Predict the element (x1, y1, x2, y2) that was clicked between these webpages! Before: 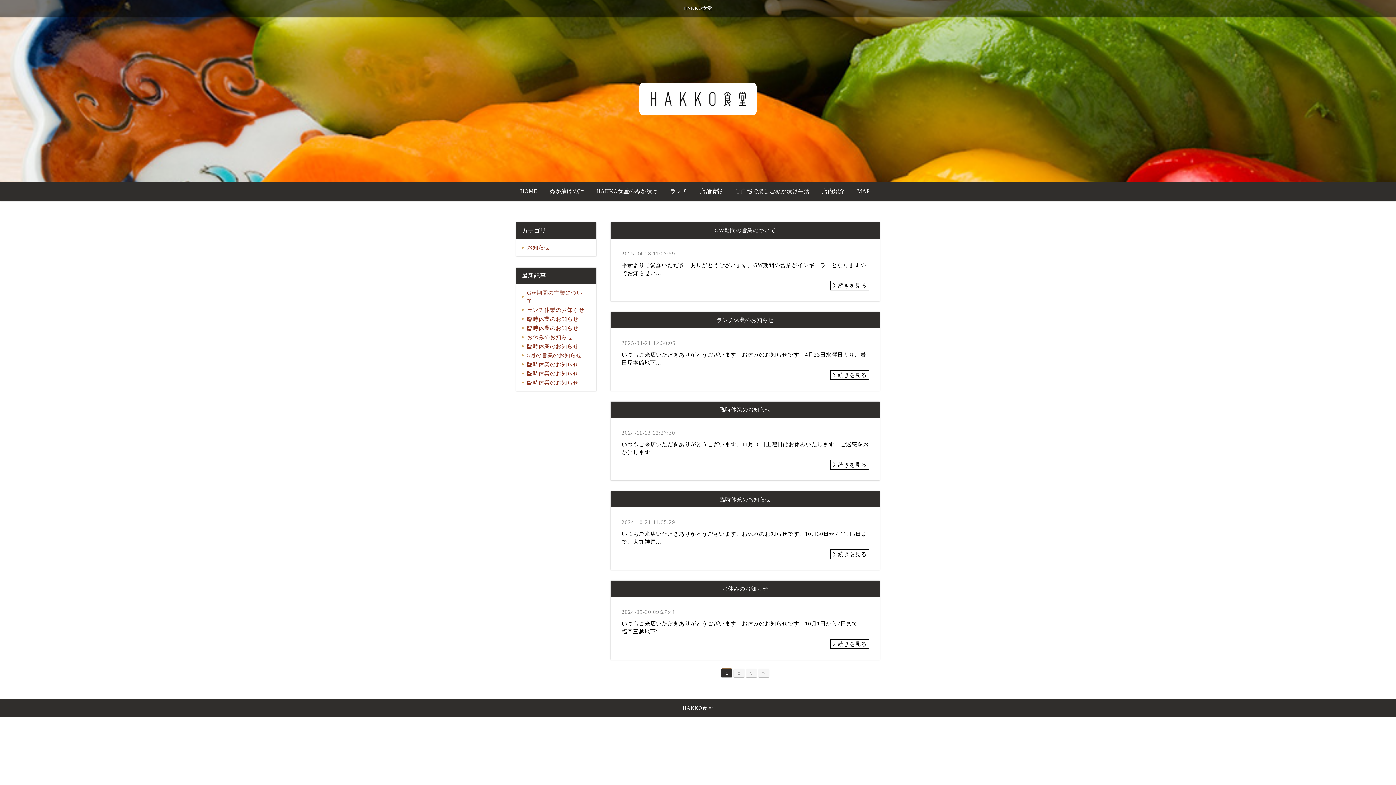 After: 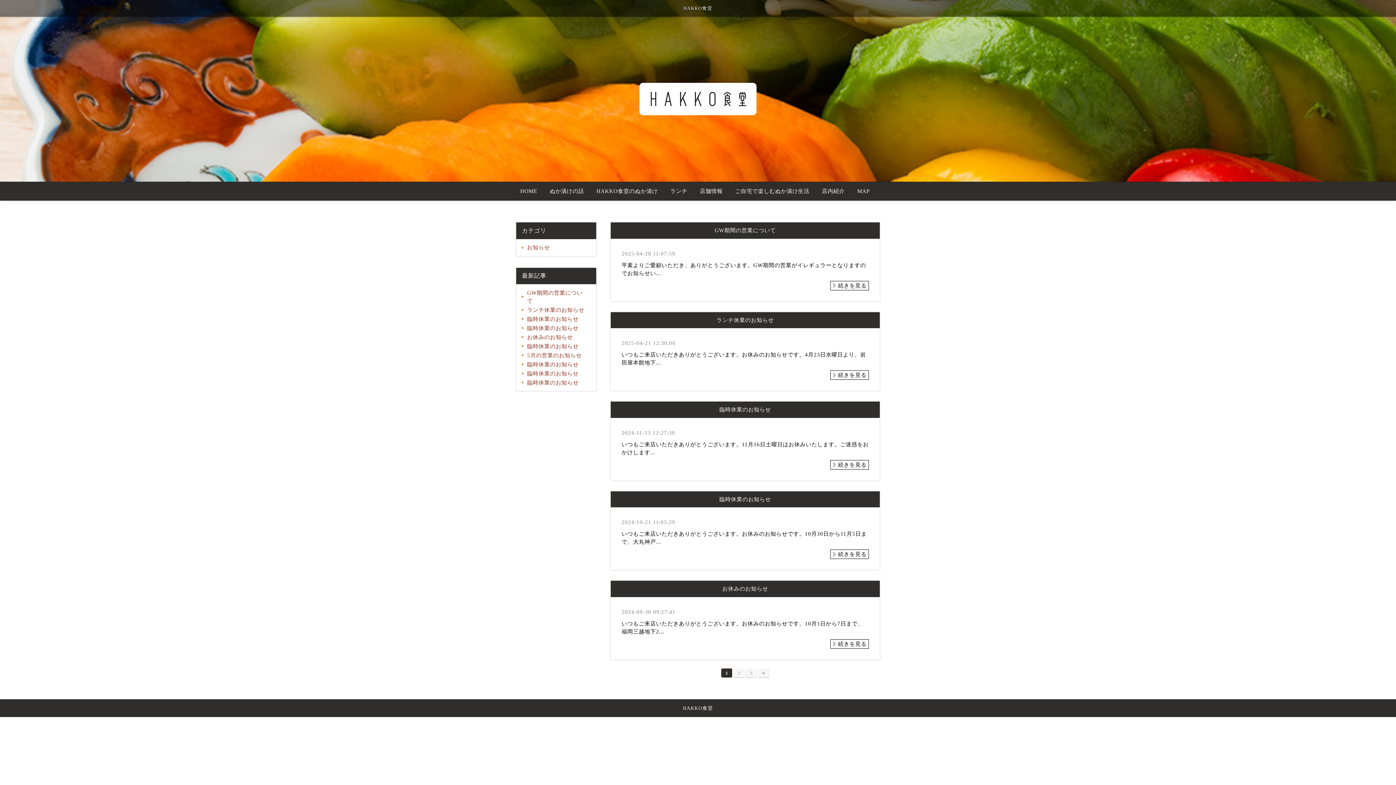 Action: label: 1 bbox: (721, 669, 732, 677)